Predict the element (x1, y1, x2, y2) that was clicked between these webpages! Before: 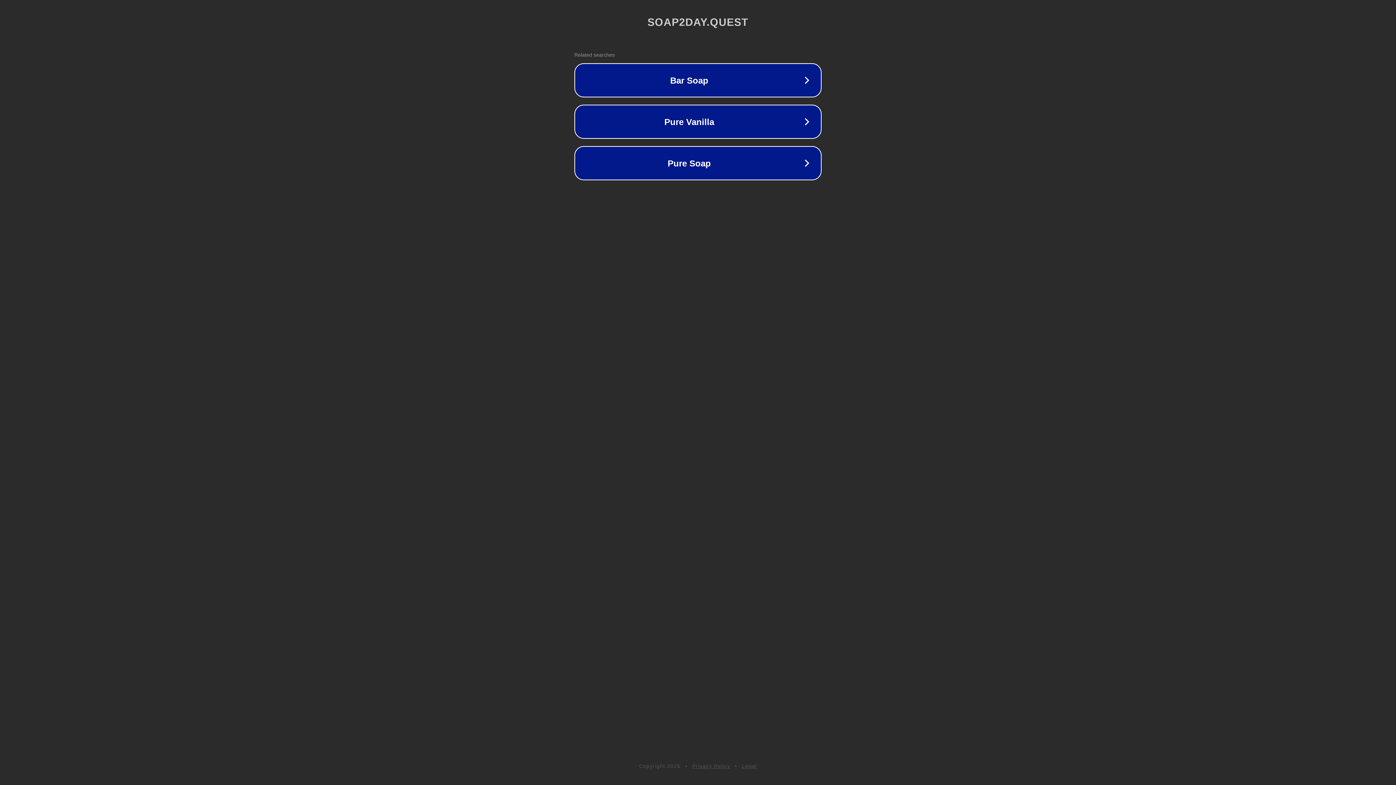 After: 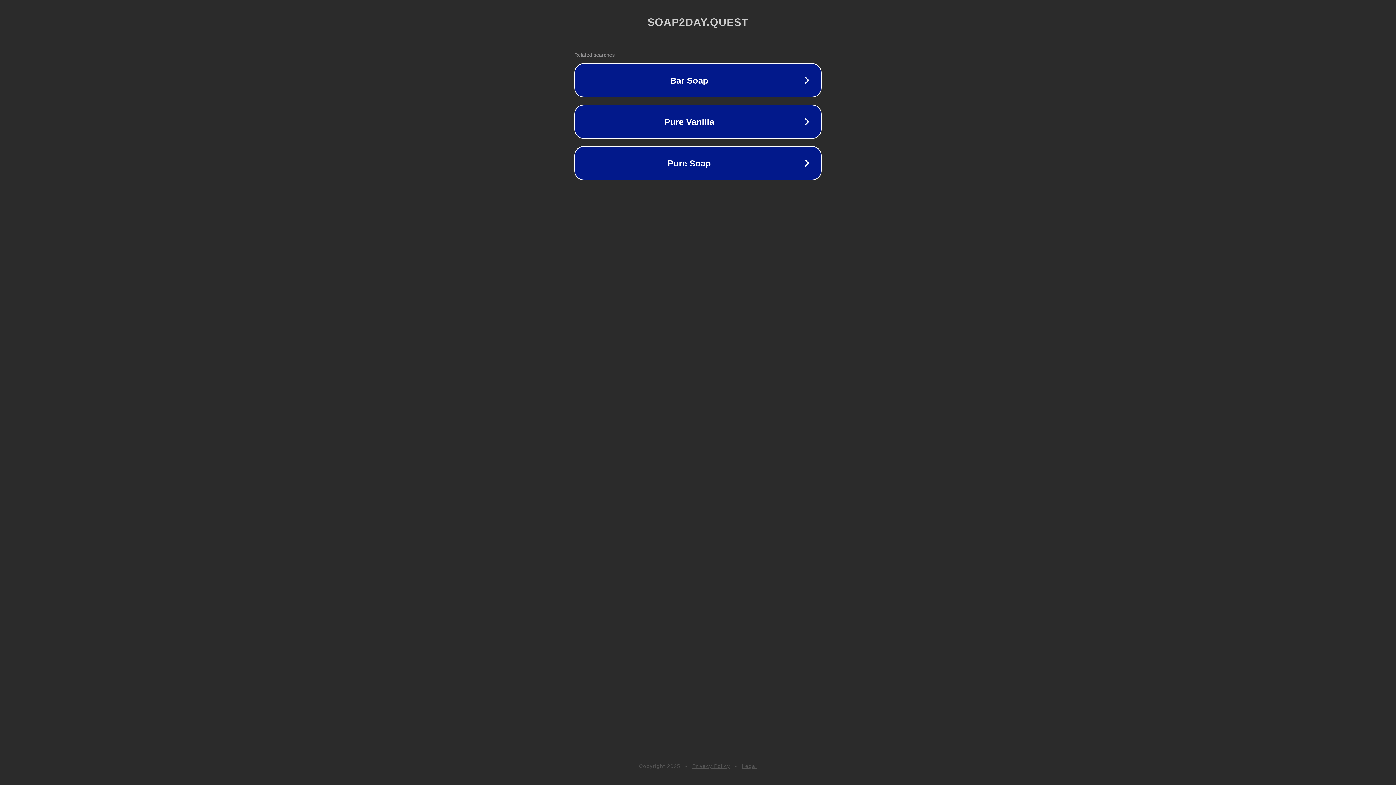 Action: label: Privacy Policy bbox: (692, 763, 730, 769)